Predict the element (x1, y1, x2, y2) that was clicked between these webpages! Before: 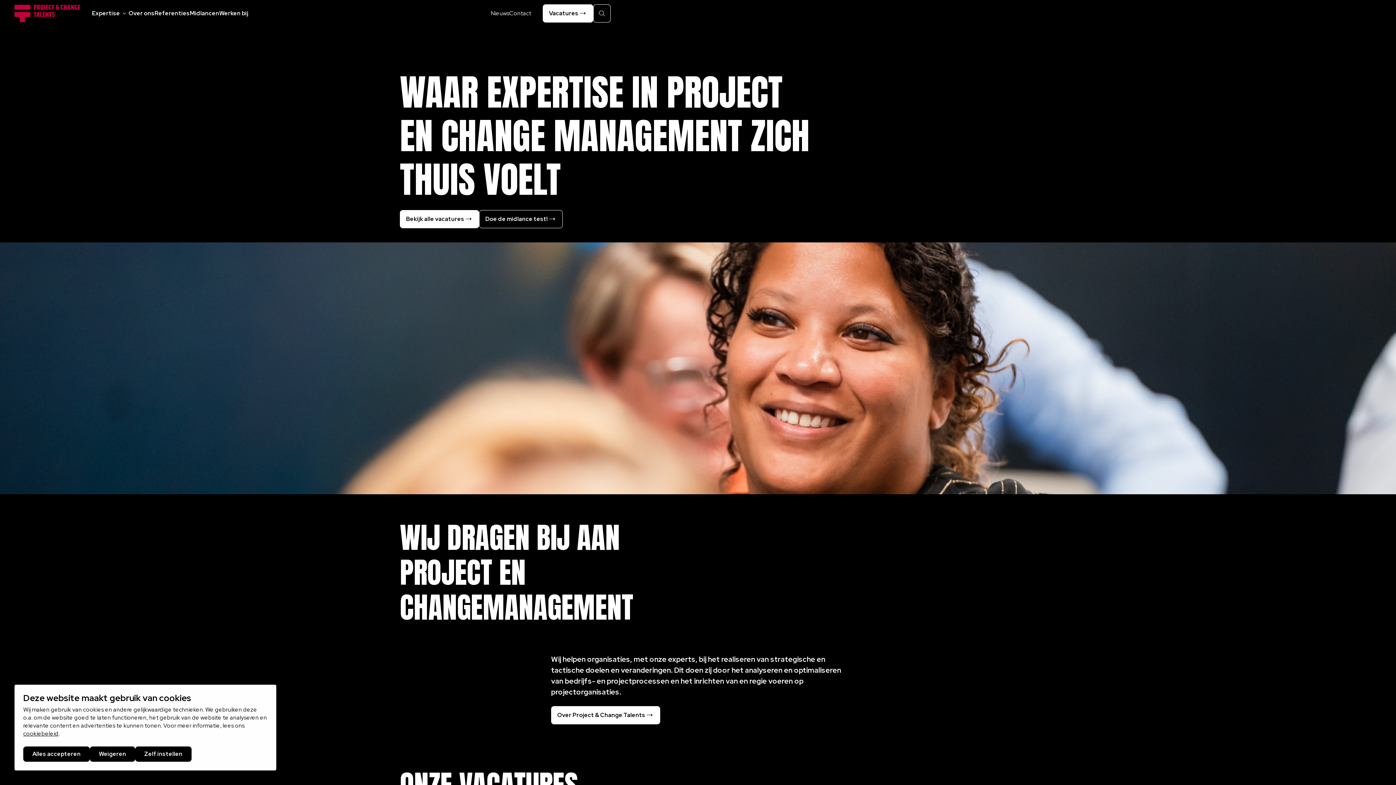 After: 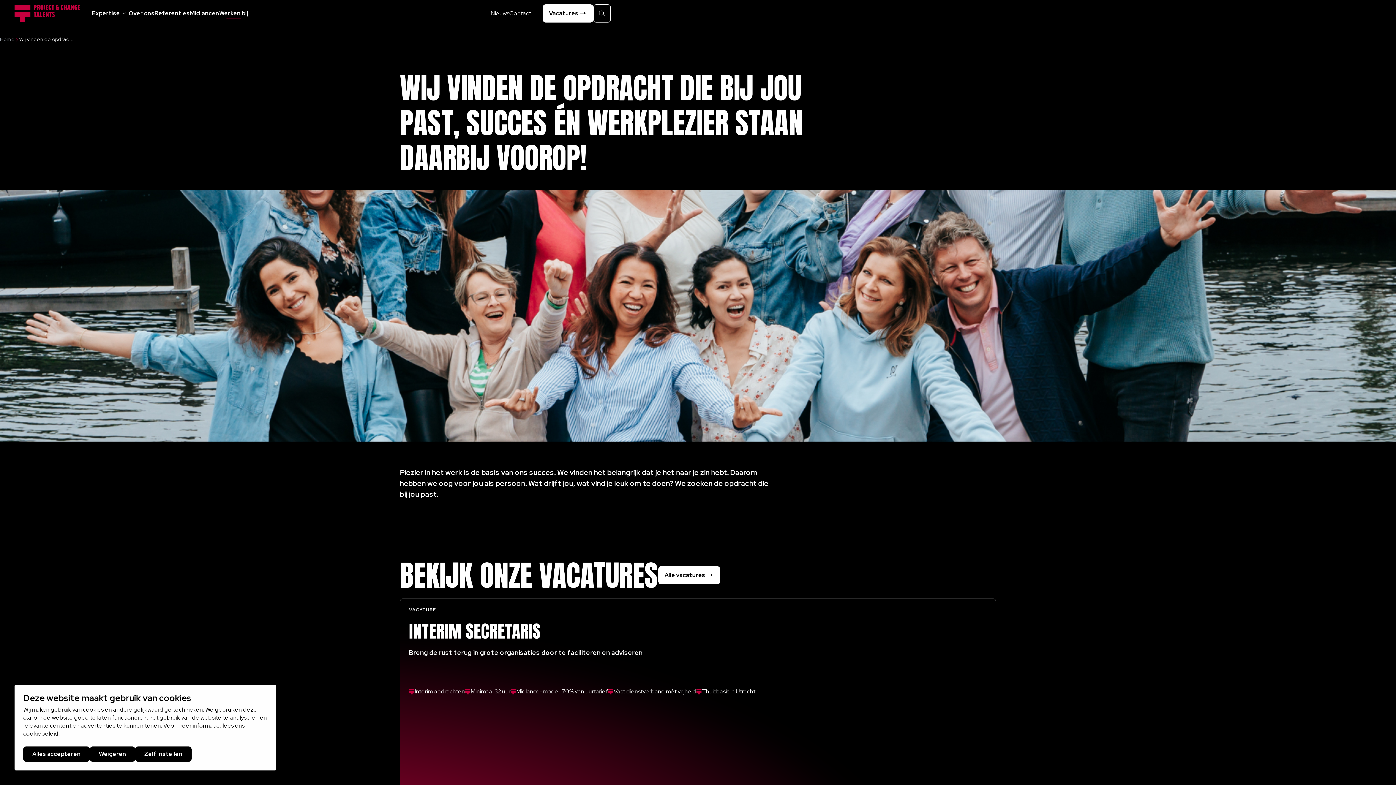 Action: label: Werken bij bbox: (219, 9, 248, 17)